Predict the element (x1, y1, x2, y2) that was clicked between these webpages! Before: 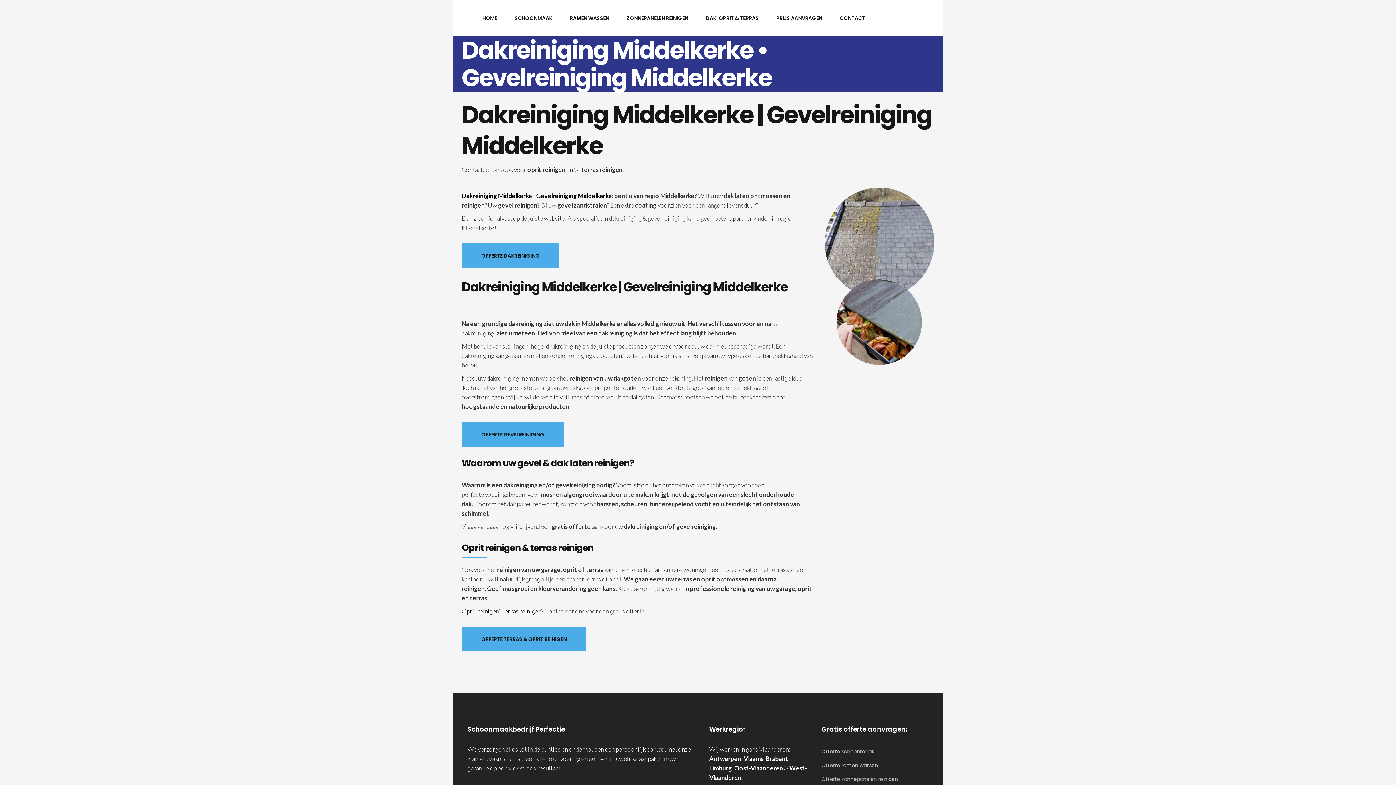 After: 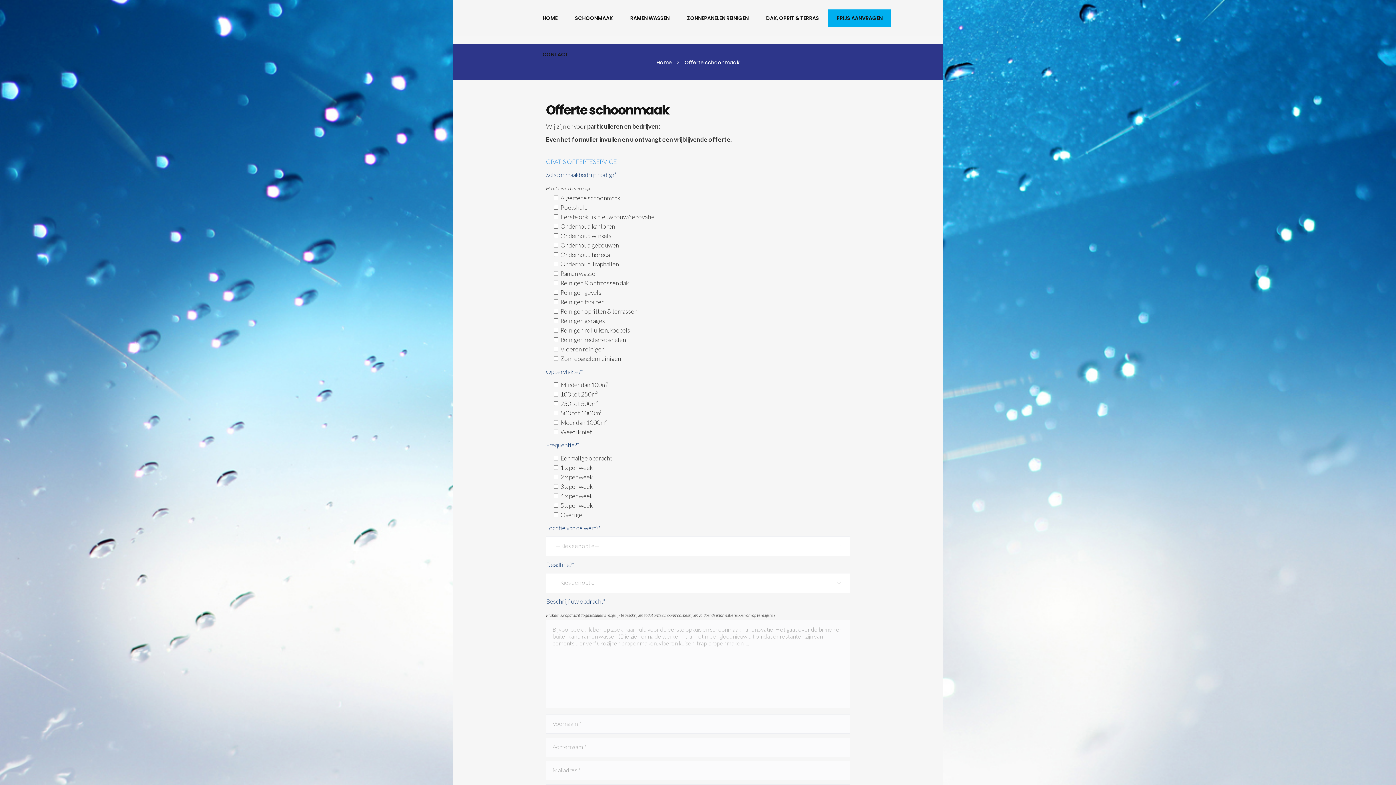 Action: bbox: (821, 745, 874, 758) label: Offerte schoonmaak